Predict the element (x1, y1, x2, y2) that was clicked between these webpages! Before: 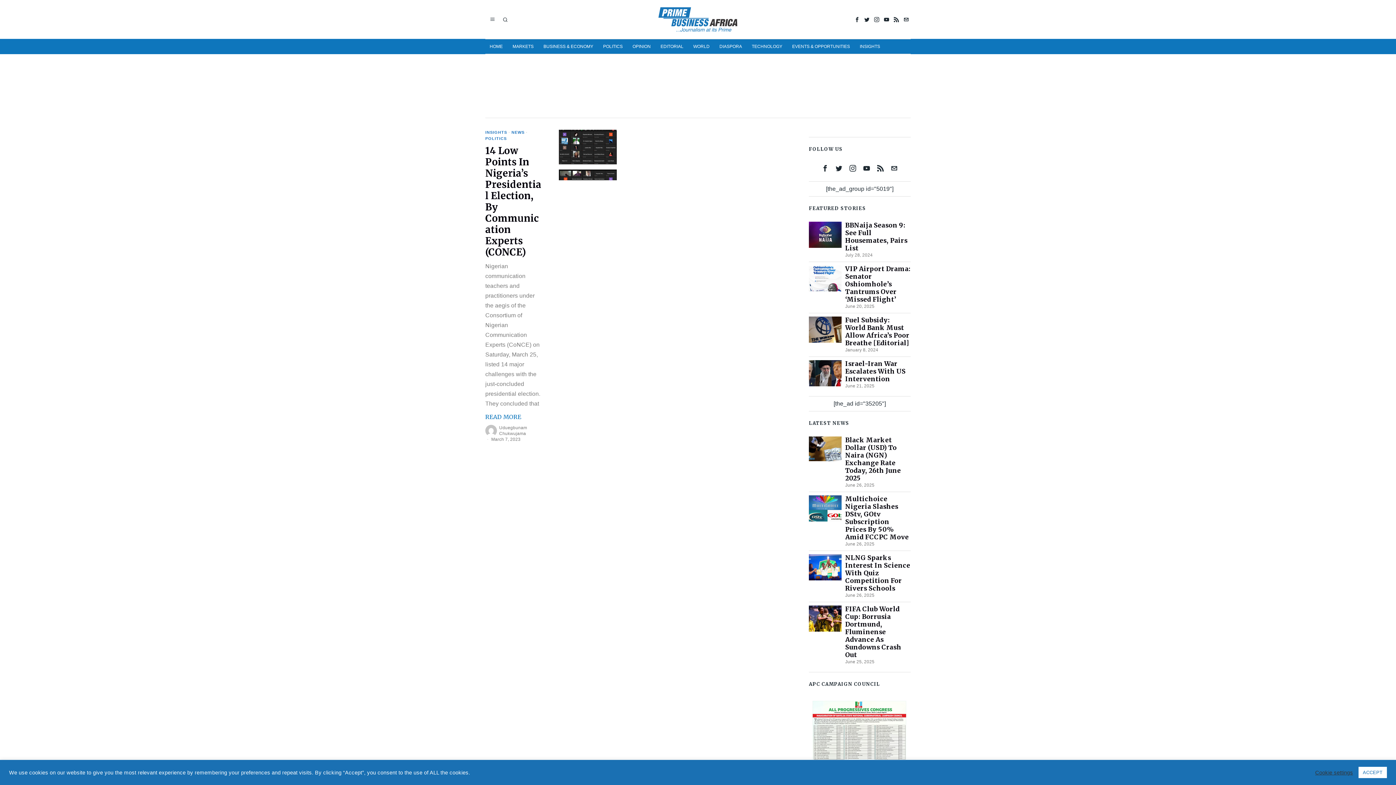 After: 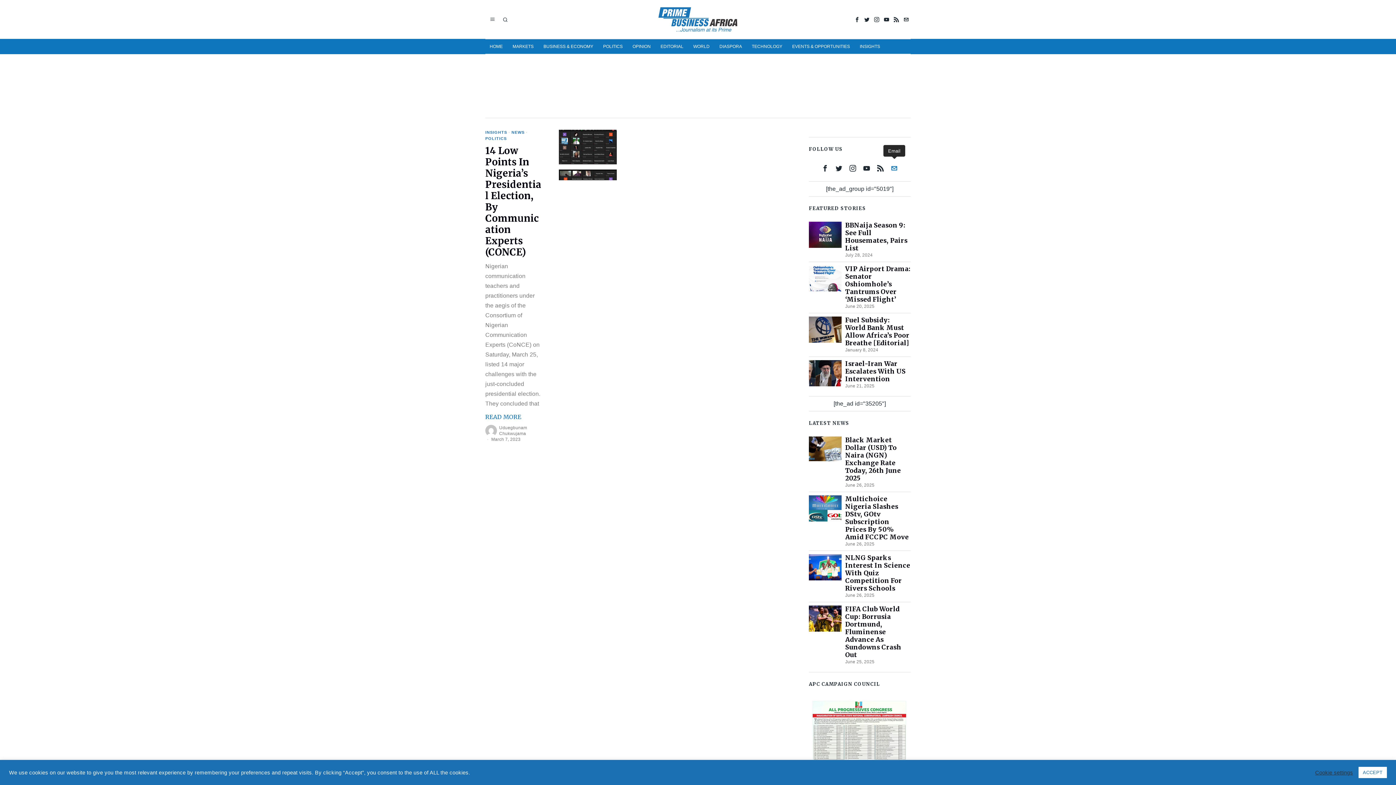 Action: label: Email bbox: (888, 162, 900, 174)